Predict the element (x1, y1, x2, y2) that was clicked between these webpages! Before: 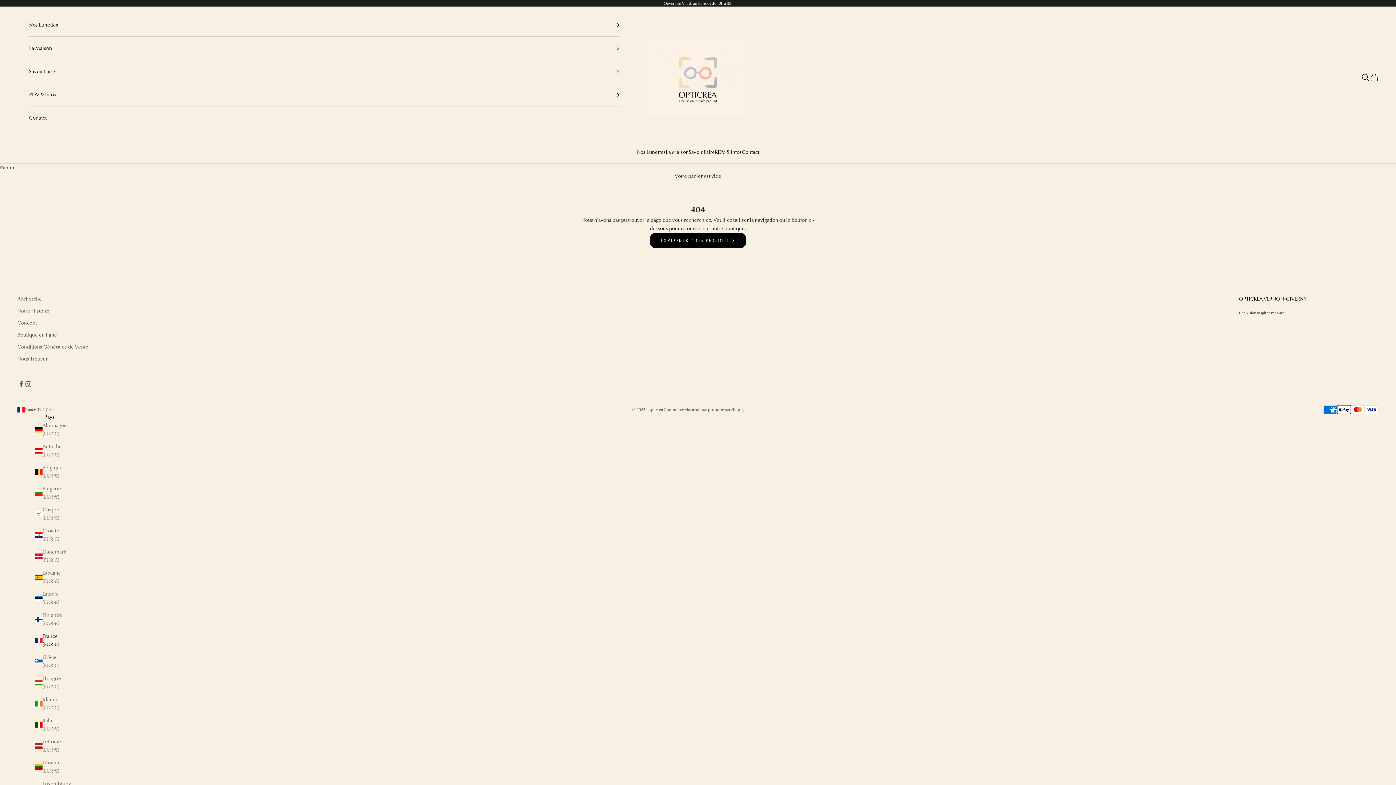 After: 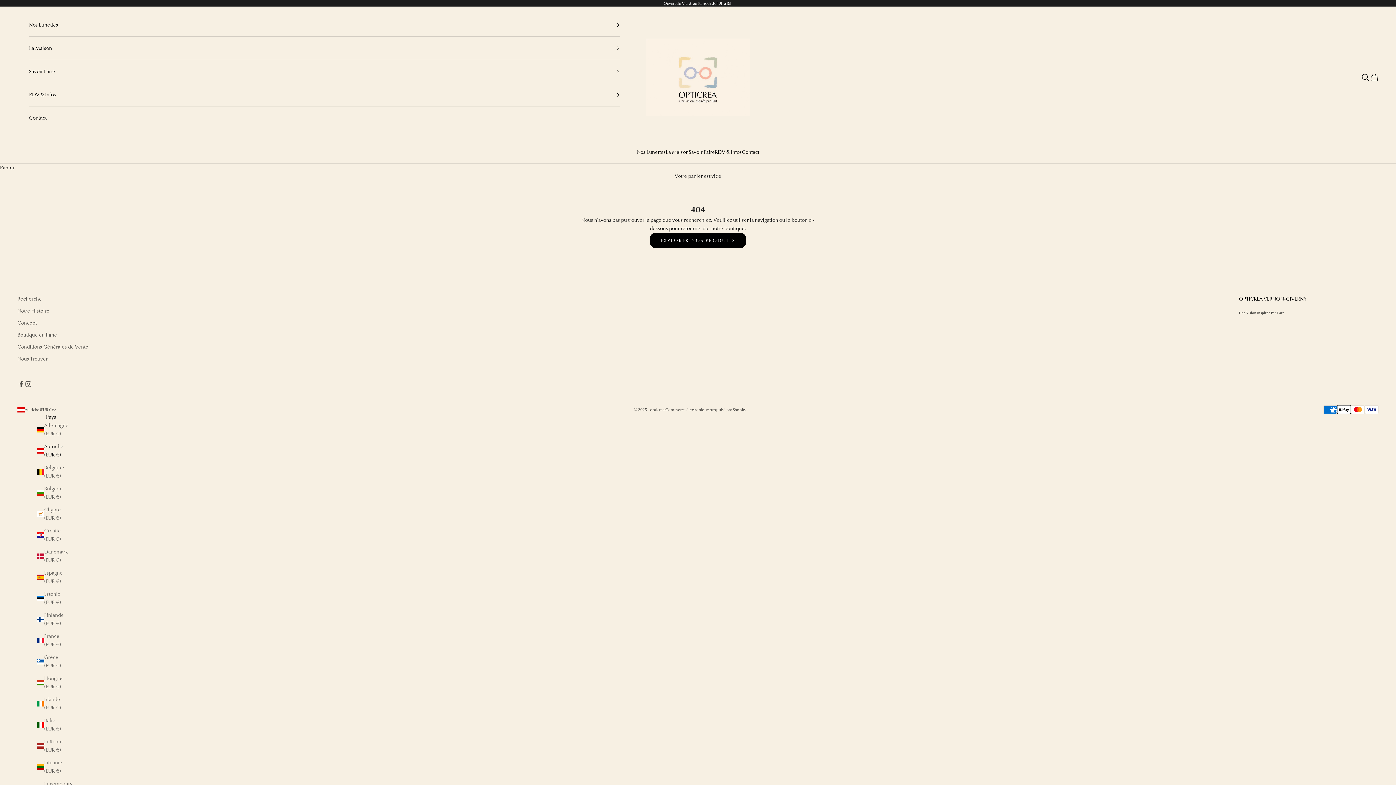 Action: bbox: (35, 442, 63, 459) label: Autriche (EUR €)